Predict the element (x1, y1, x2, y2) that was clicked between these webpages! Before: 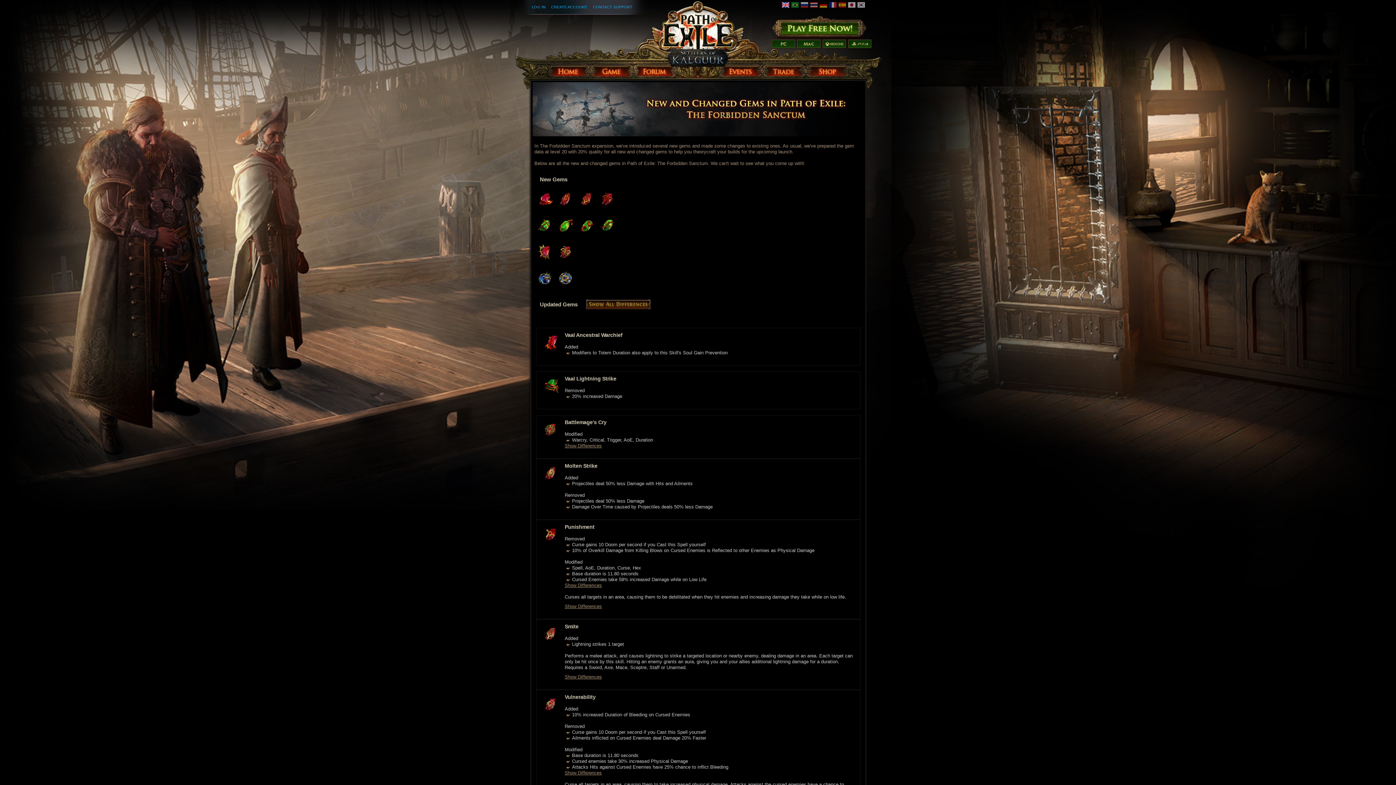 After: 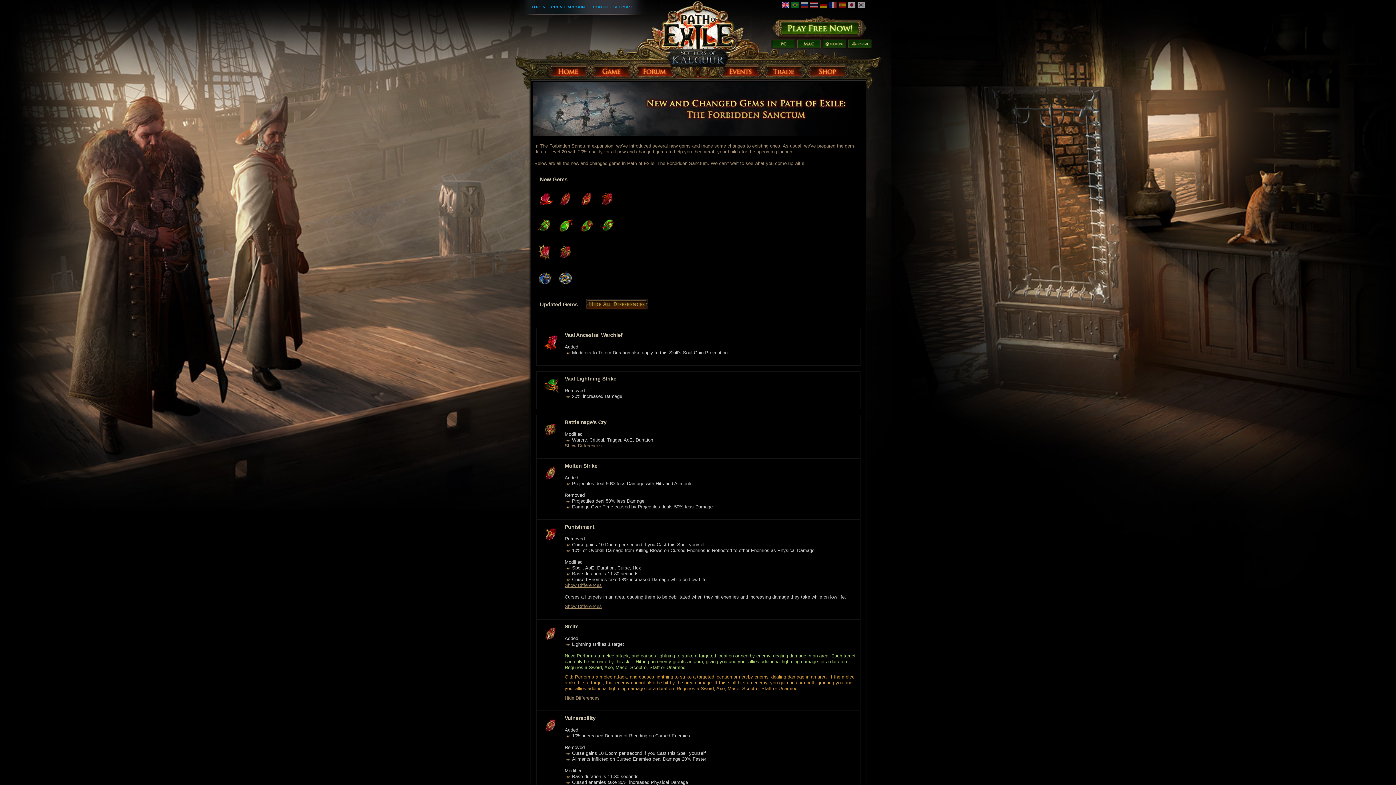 Action: bbox: (564, 629, 856, 635) label: Show Differences